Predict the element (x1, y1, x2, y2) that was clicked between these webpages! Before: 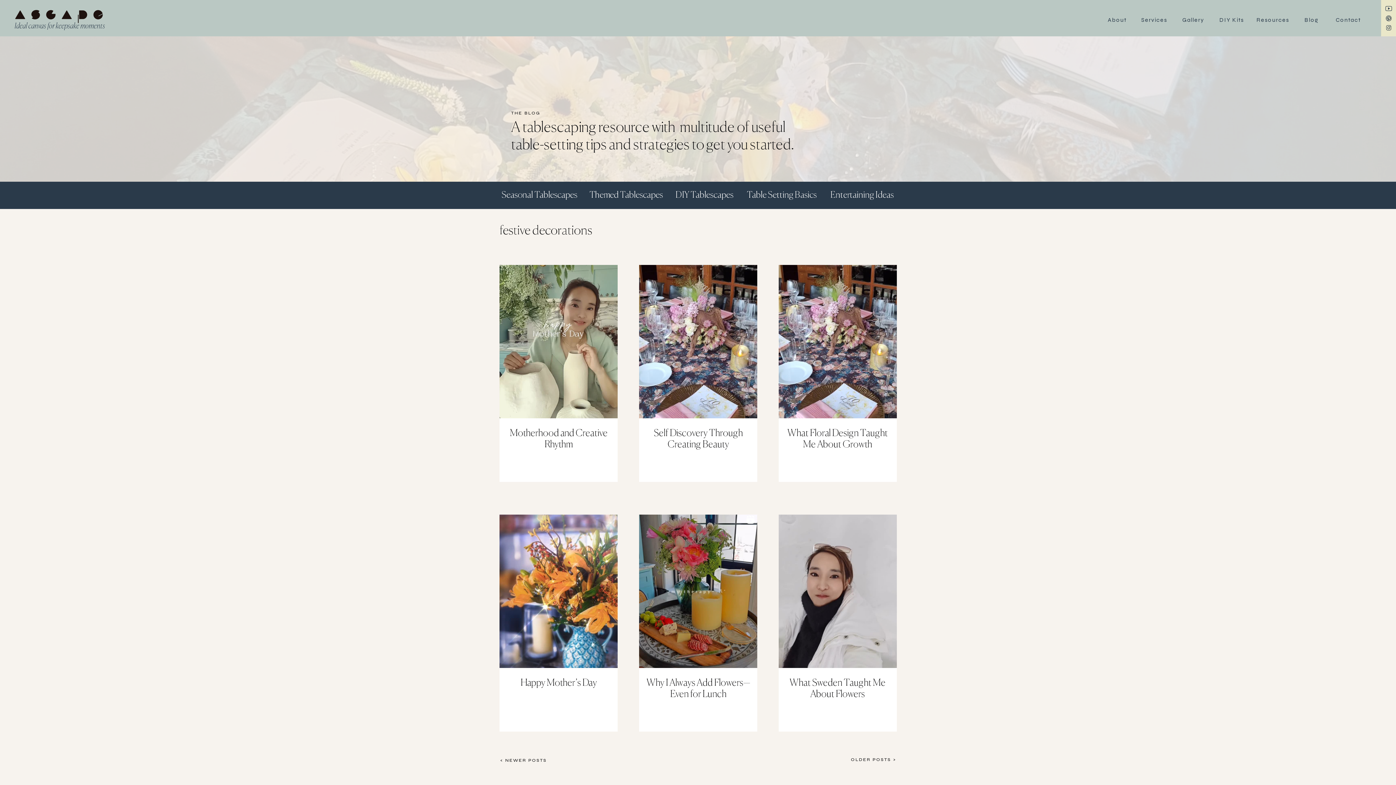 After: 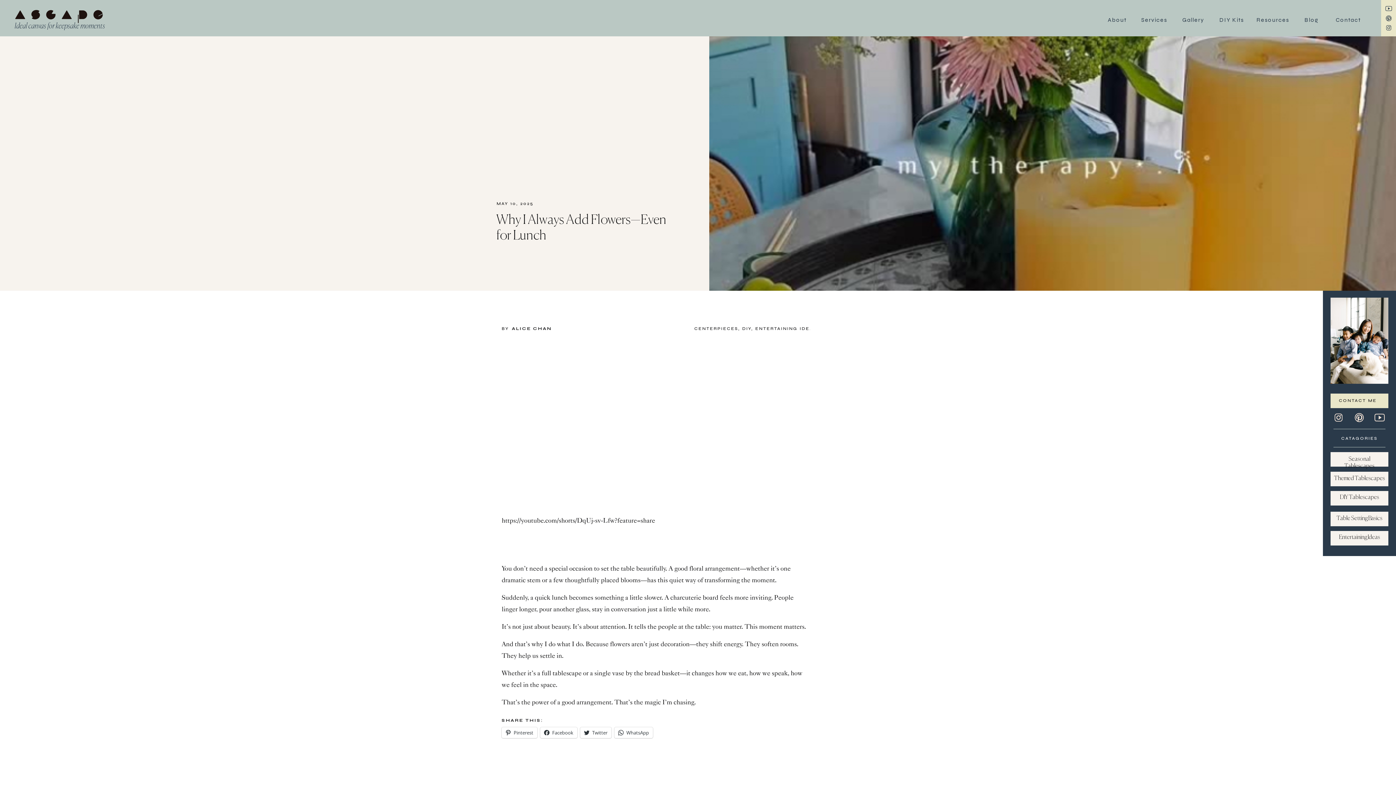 Action: bbox: (639, 514, 757, 668)